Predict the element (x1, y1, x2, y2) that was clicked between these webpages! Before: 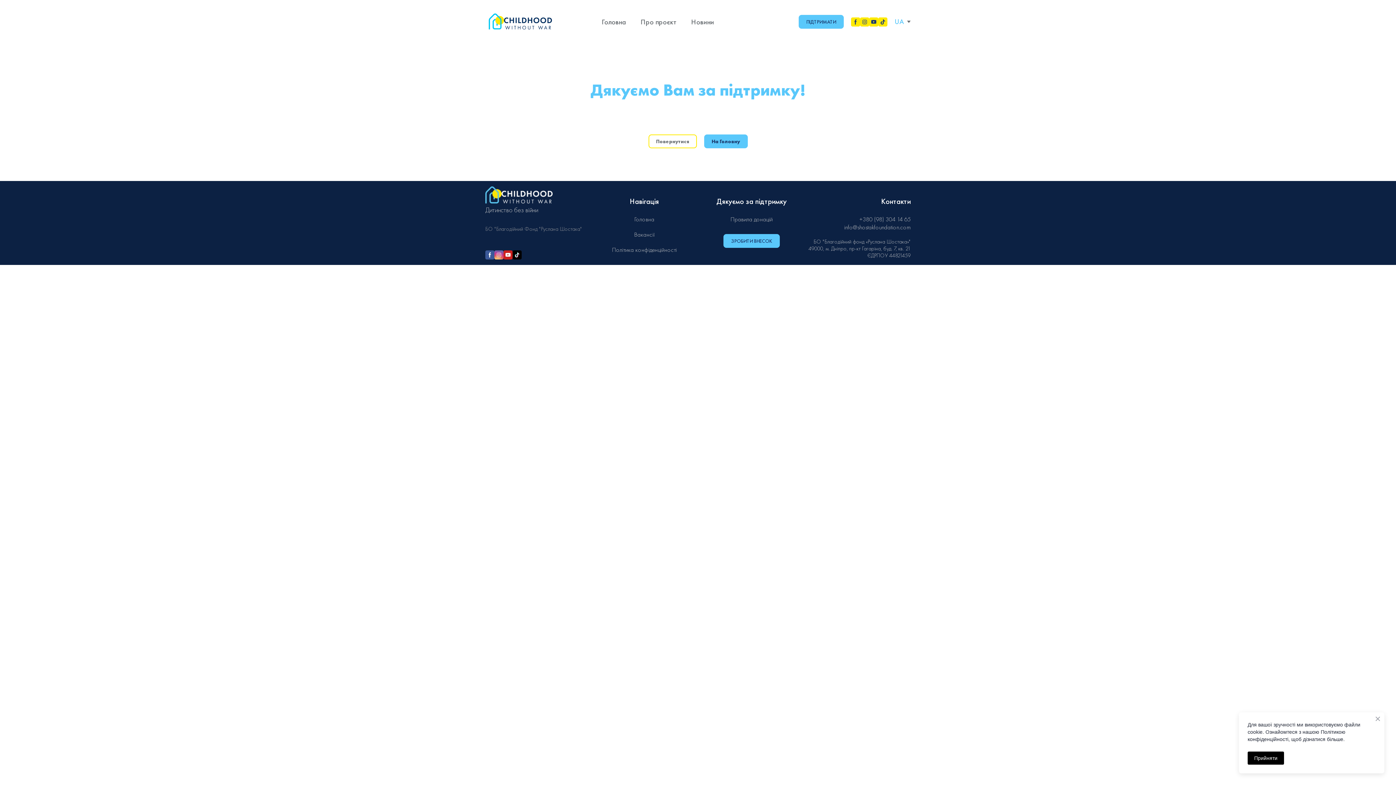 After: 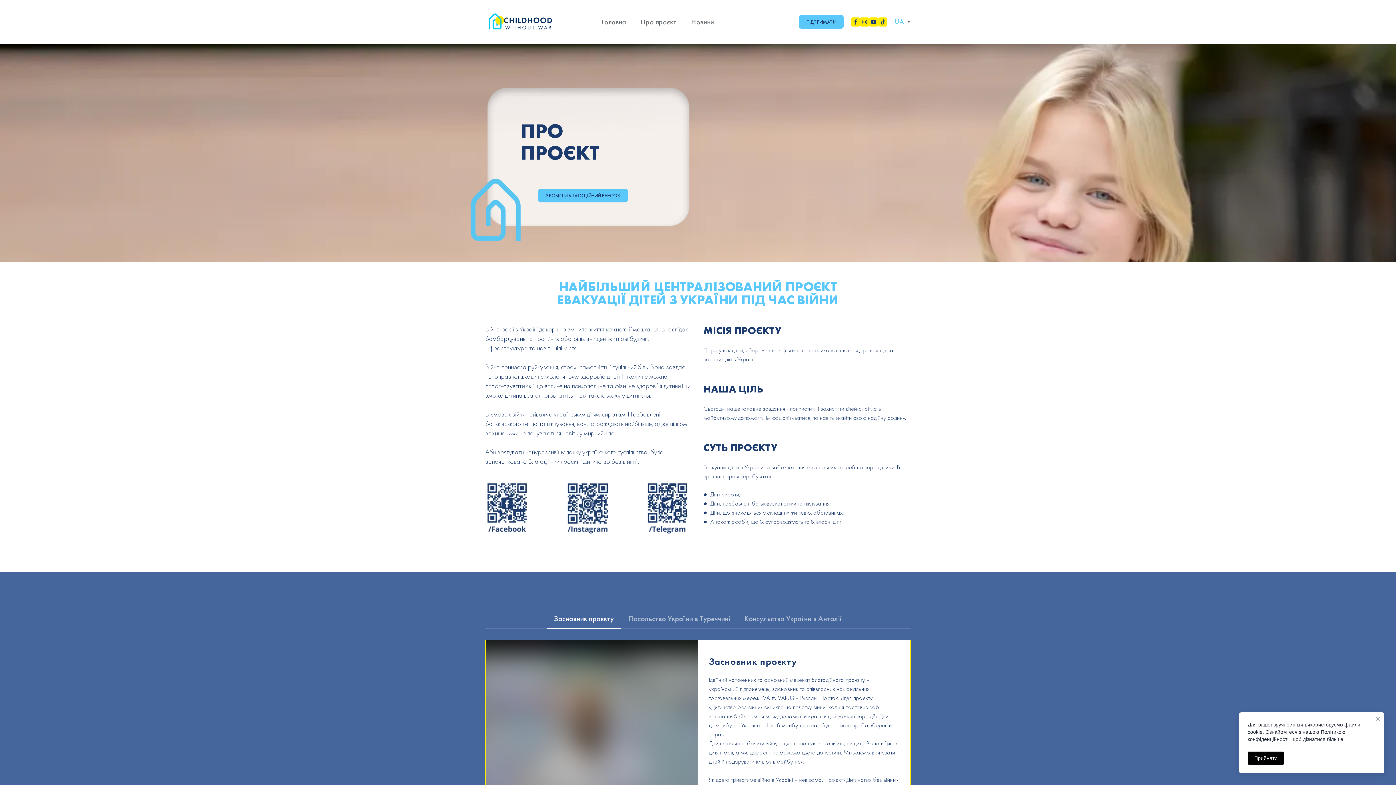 Action: bbox: (640, 17, 676, 26) label: Про проєкт